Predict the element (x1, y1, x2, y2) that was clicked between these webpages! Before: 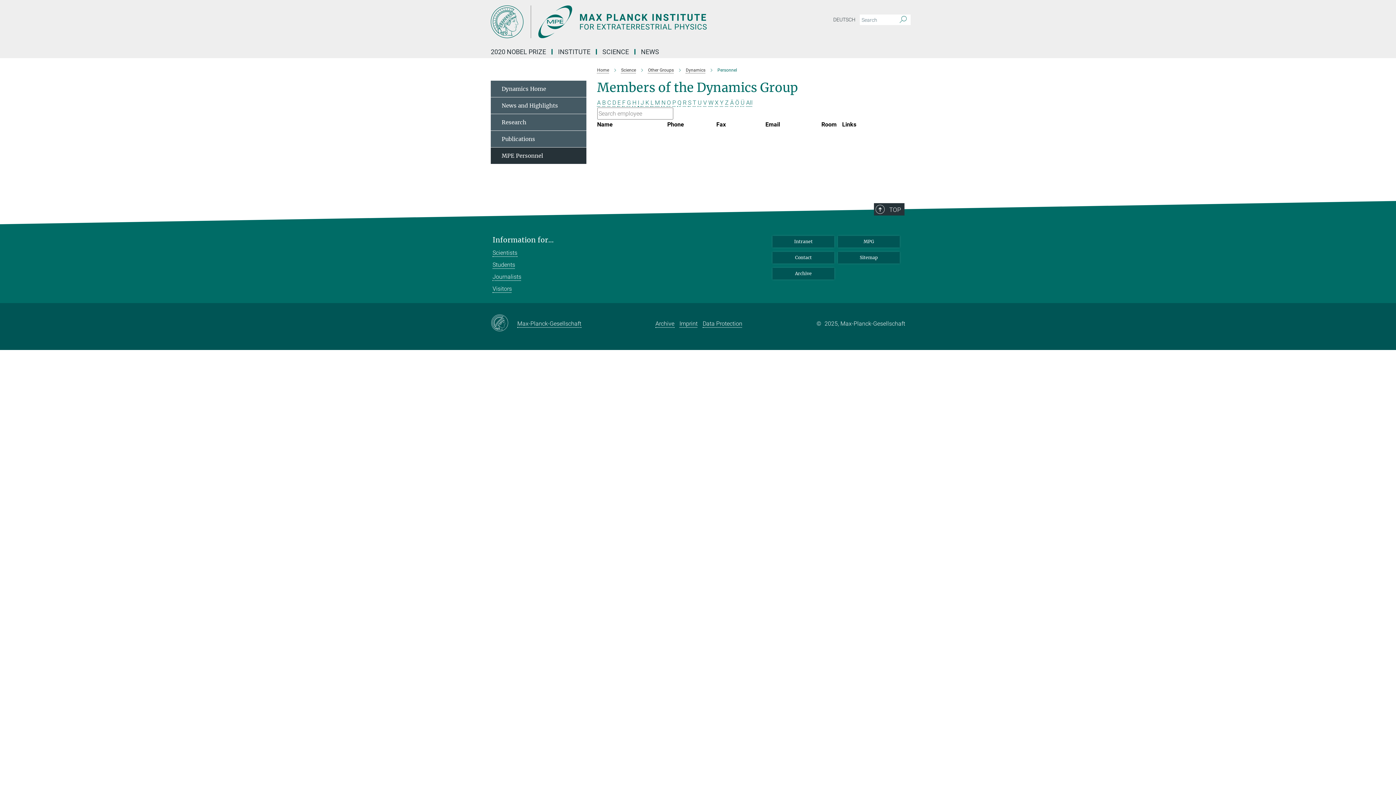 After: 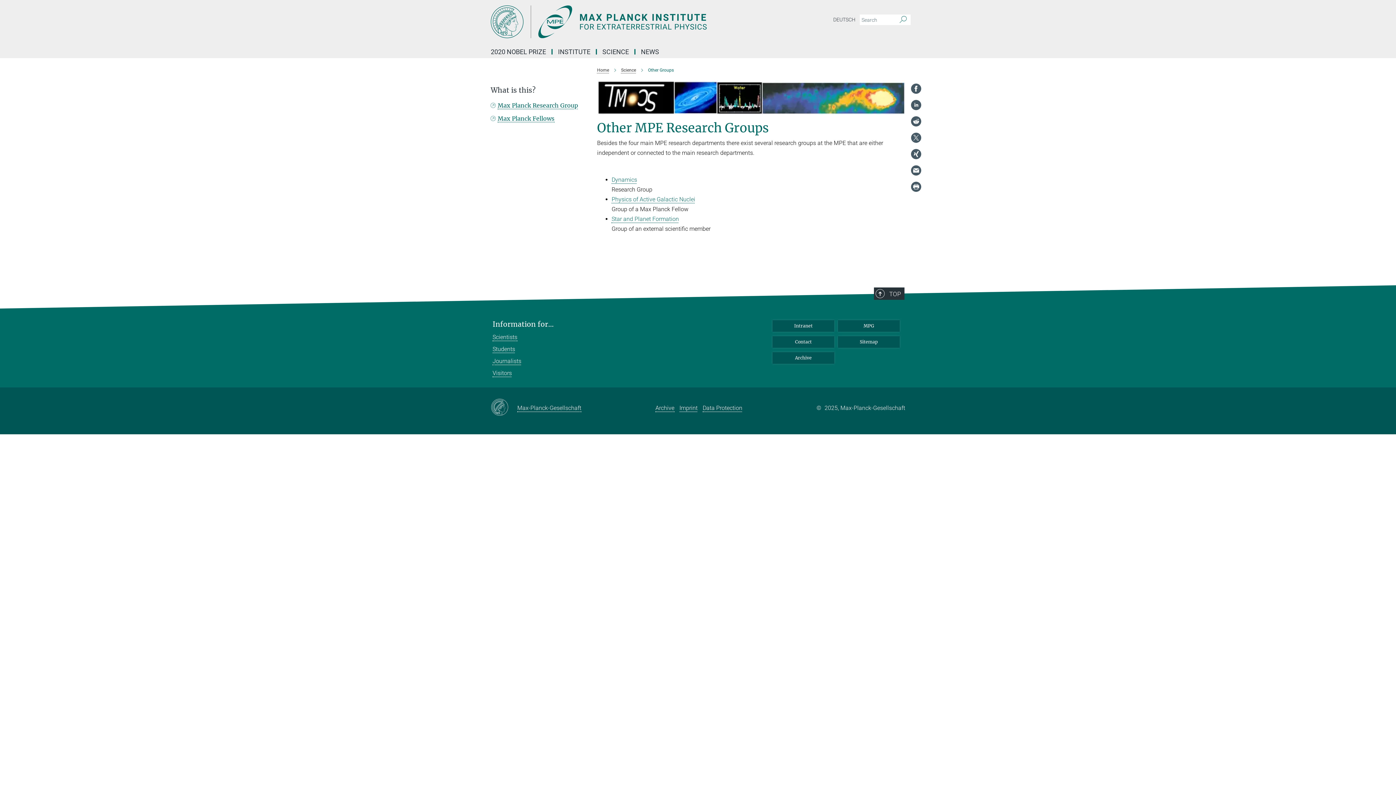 Action: bbox: (648, 67, 674, 72) label: Other Groups